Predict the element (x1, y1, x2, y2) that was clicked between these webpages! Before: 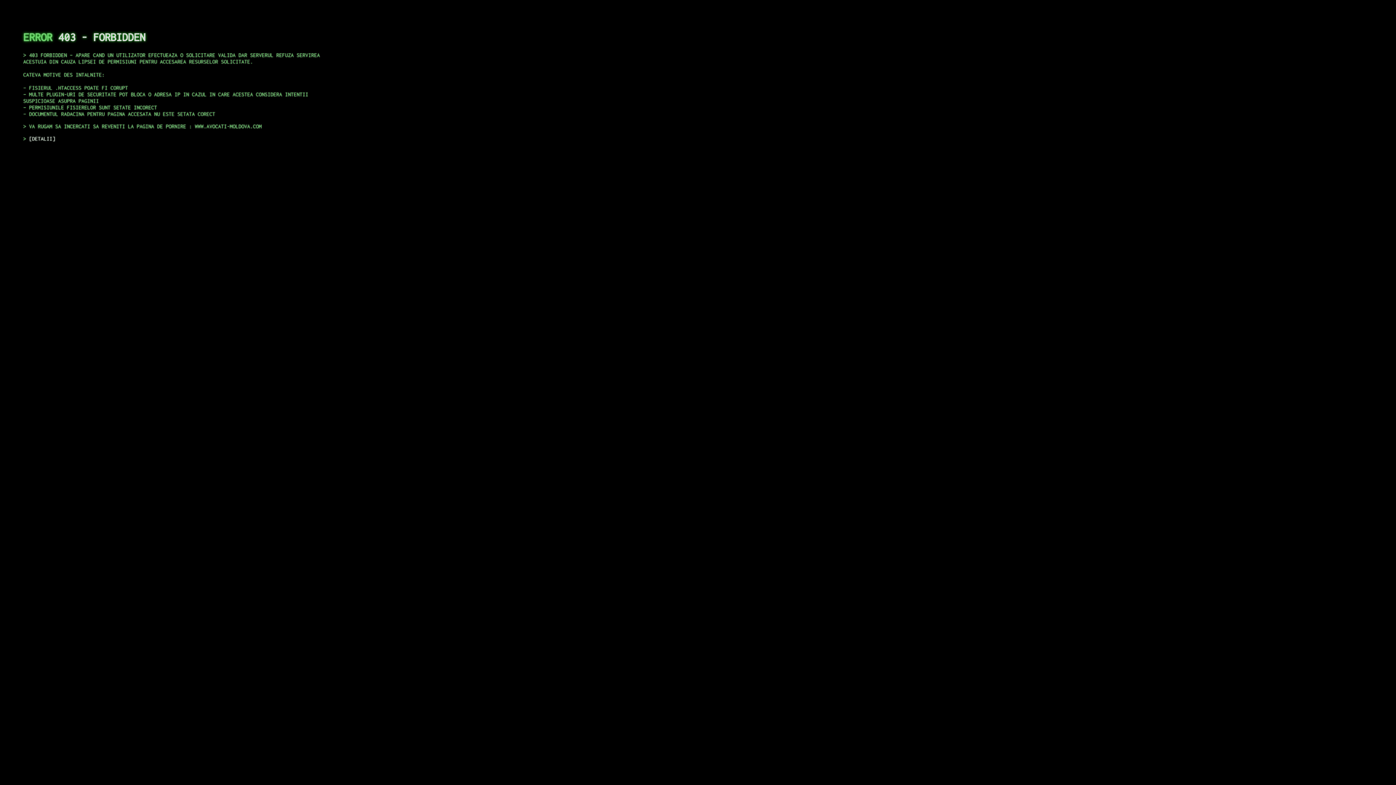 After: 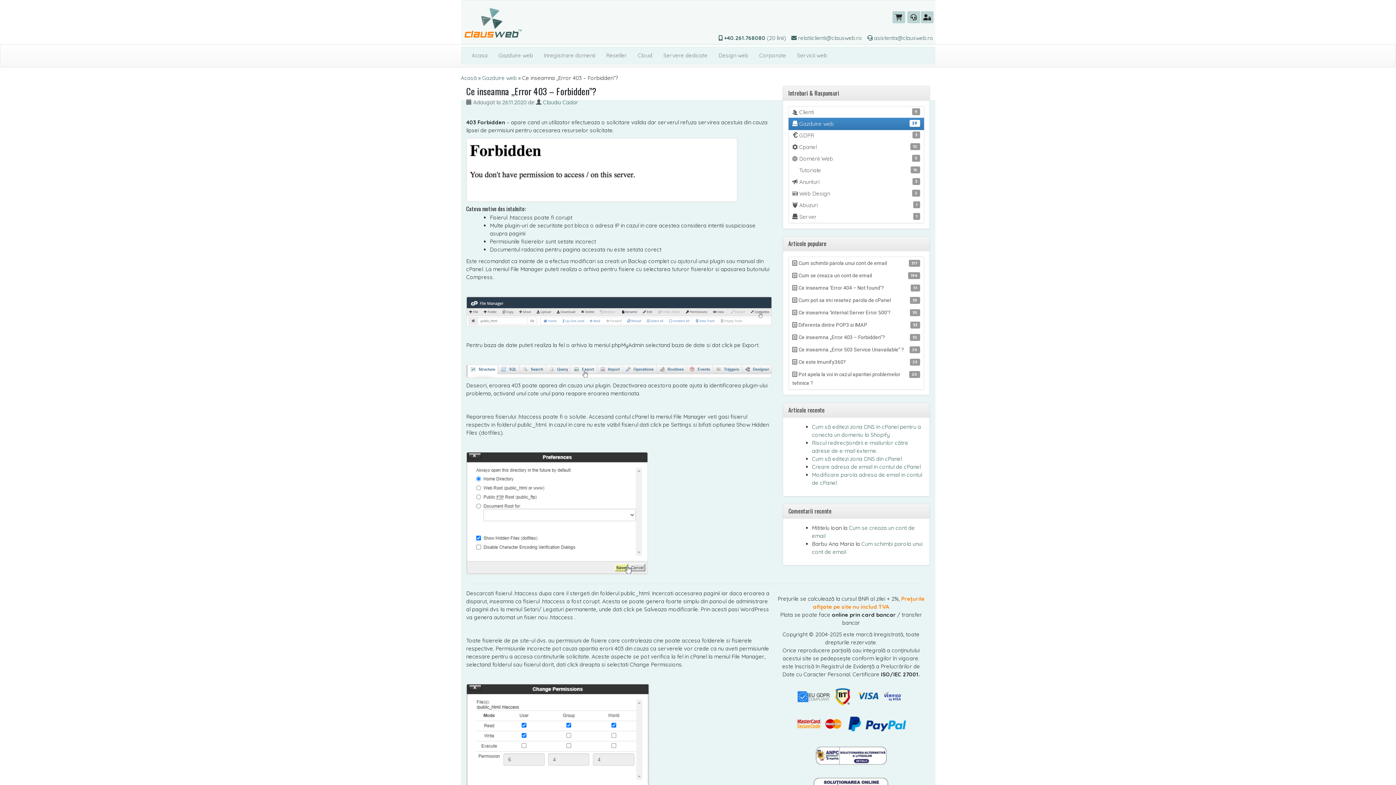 Action: bbox: (29, 135, 55, 141) label: DETALII